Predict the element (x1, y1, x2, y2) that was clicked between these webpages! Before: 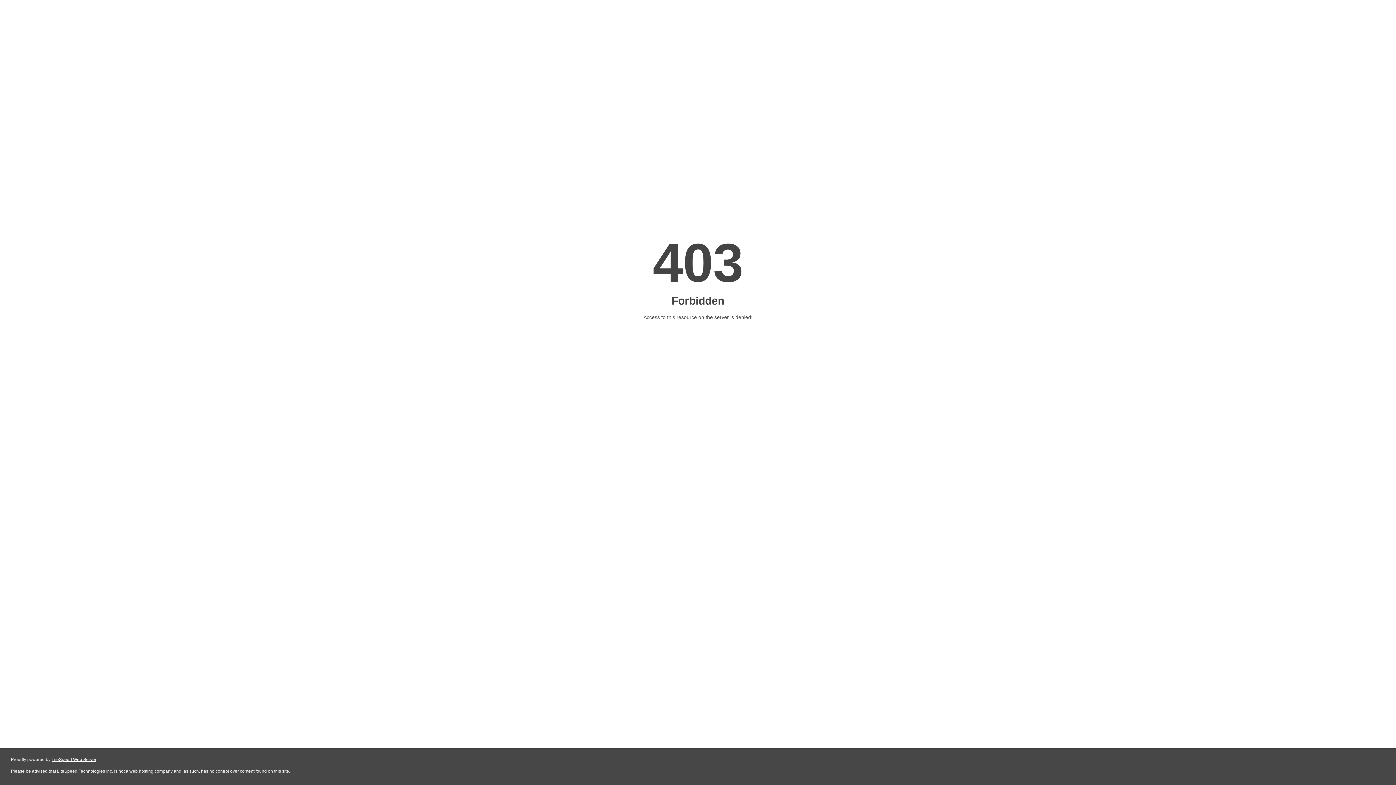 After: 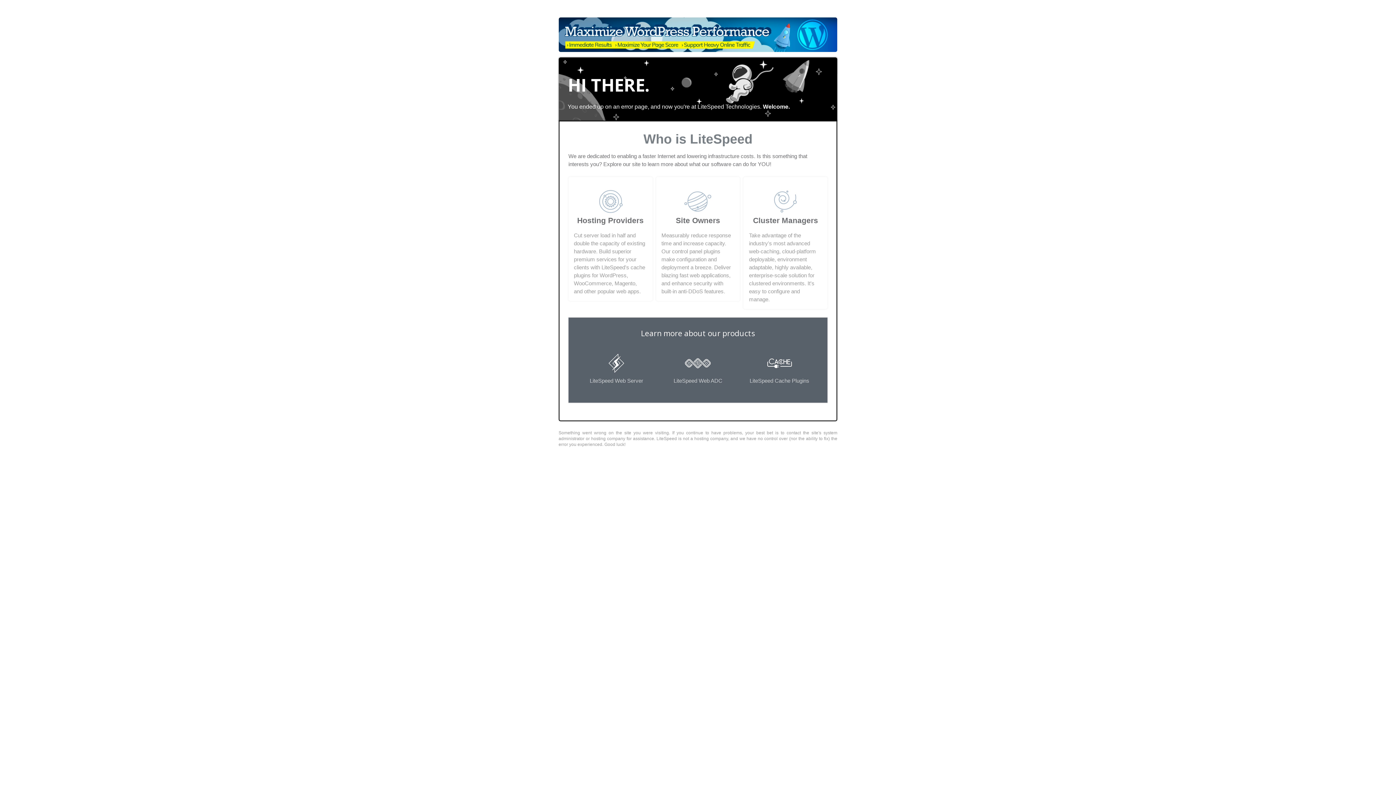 Action: bbox: (51, 757, 96, 762) label: LiteSpeed Web Server